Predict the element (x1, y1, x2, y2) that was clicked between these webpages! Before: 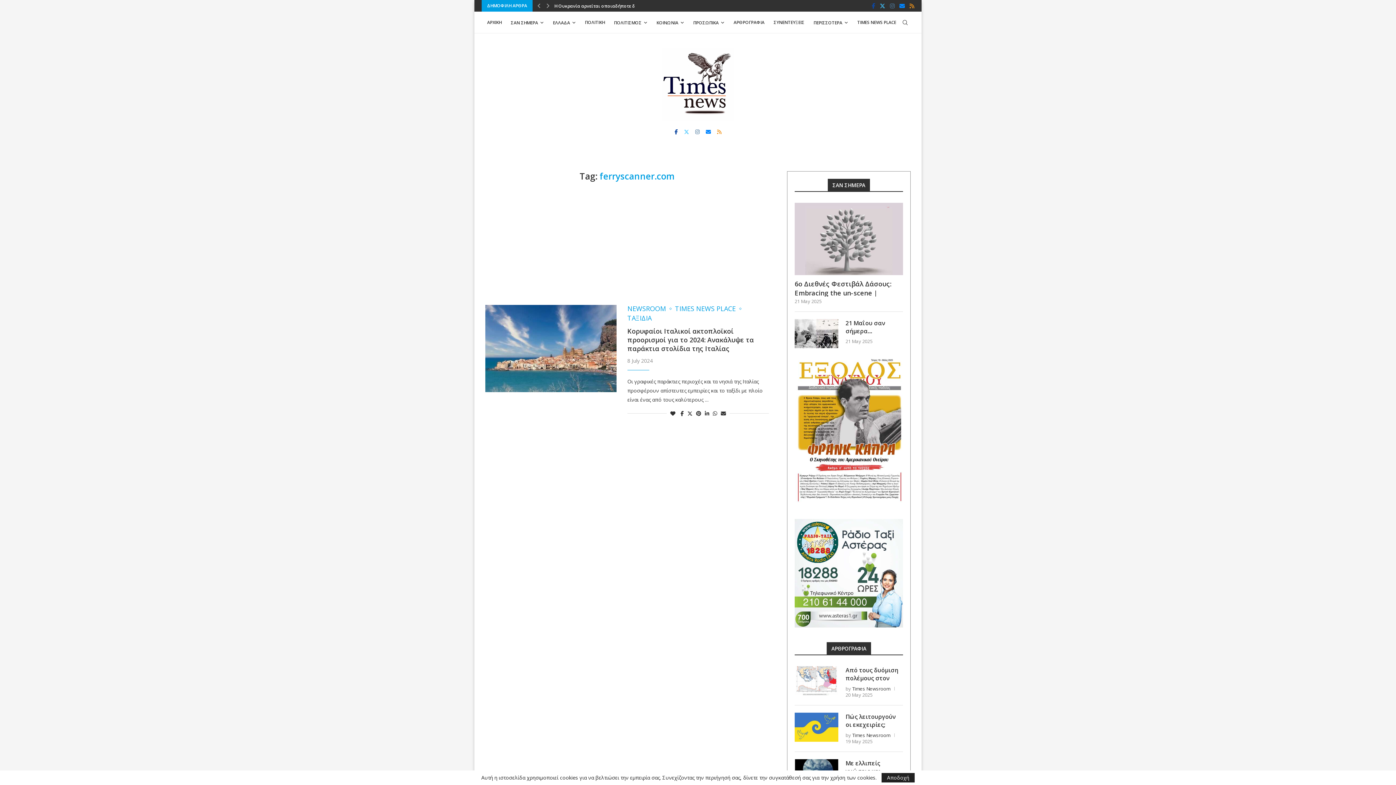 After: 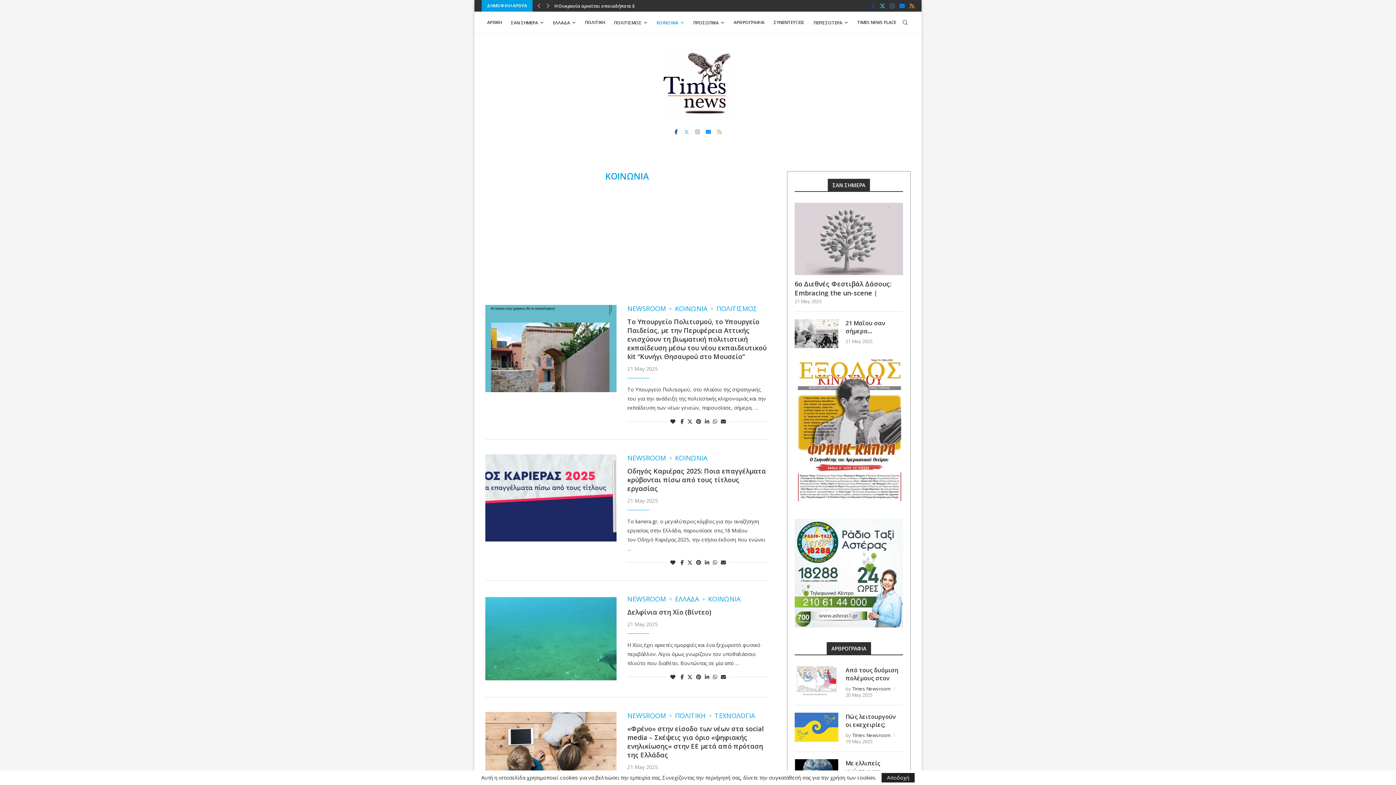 Action: bbox: (656, 12, 684, 33) label: ΚΟΙΝΩΝΙΑ